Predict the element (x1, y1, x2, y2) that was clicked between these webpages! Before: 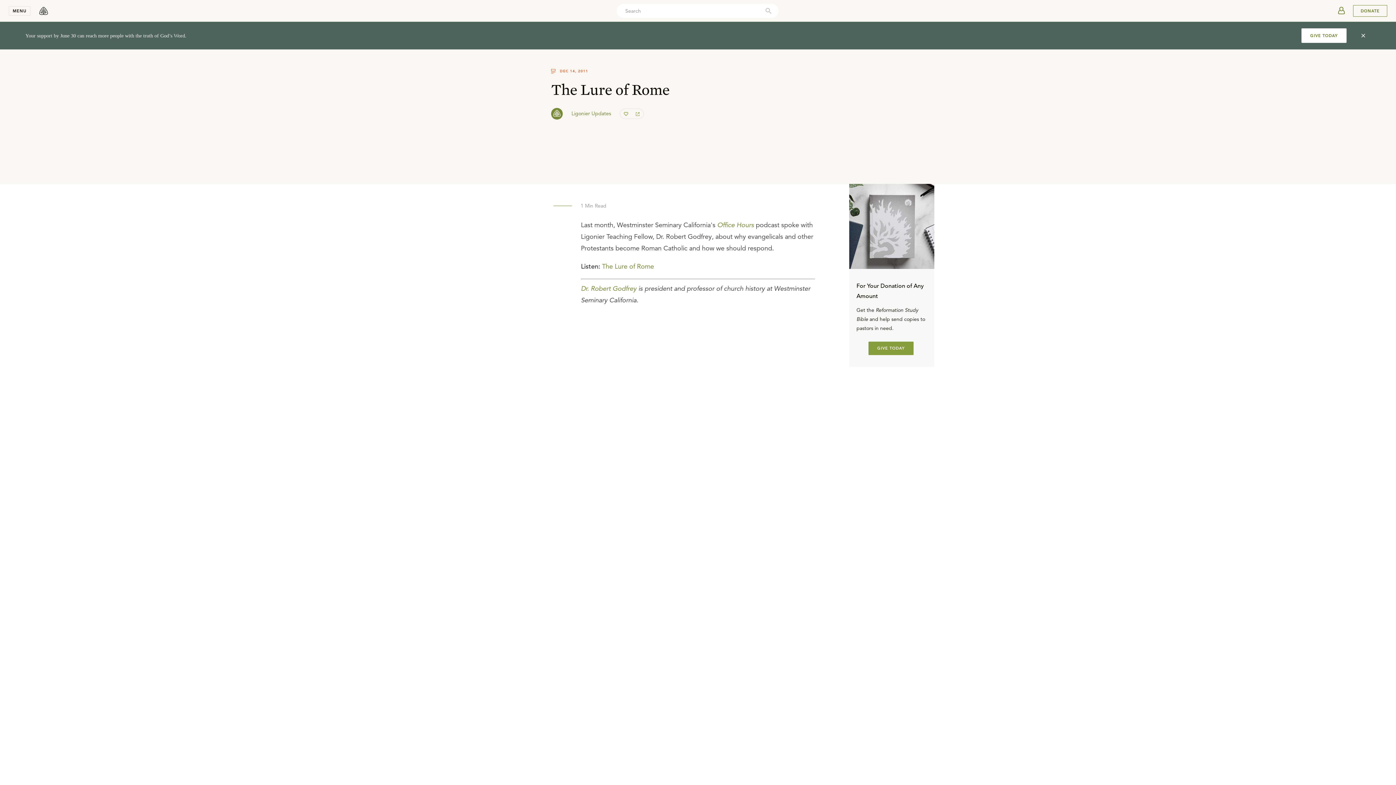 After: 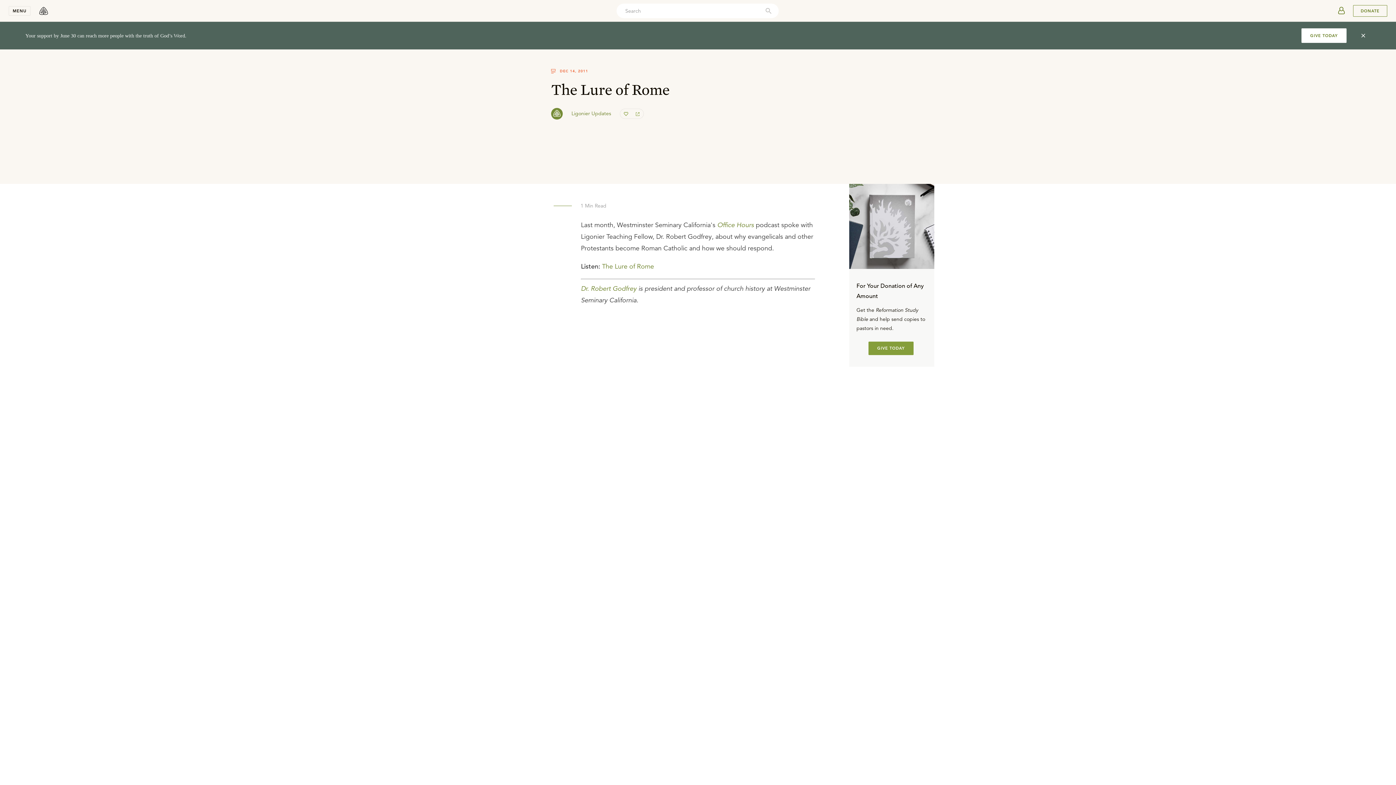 Action: label: For Your Donation of Any Amount

Get the Reformation Study Bible and help send copies to pastors in need.

GIVE TODAY bbox: (849, 184, 934, 366)